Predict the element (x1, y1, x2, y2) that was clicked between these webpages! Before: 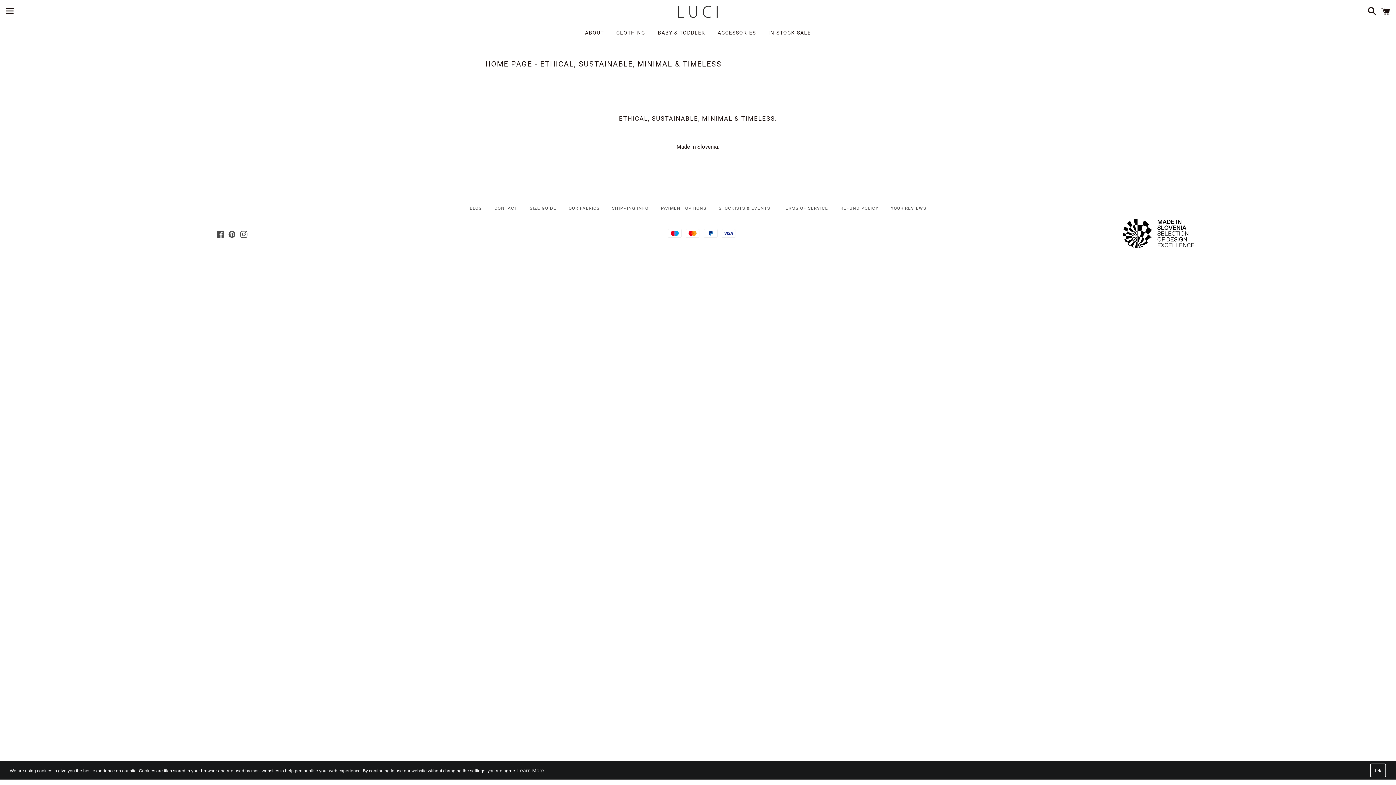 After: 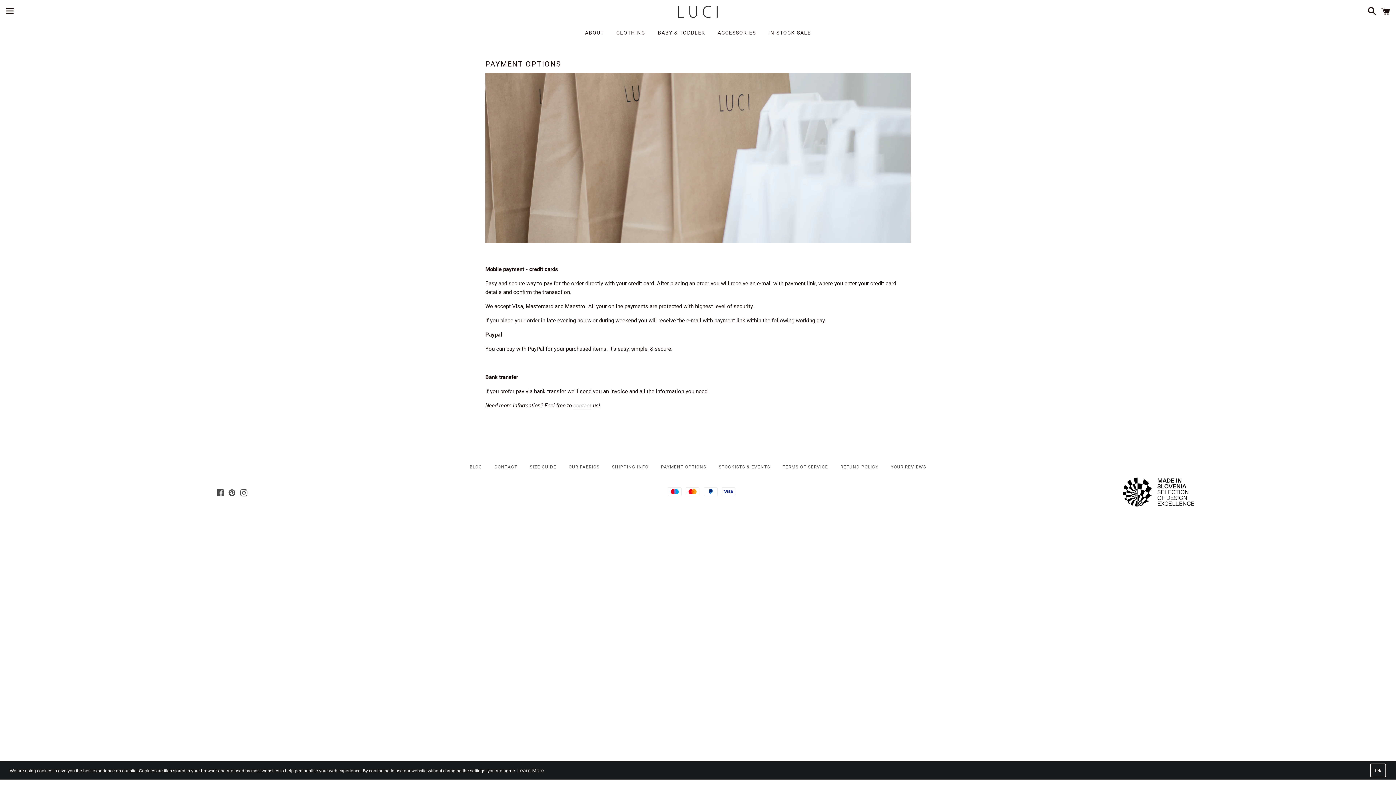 Action: bbox: (655, 203, 712, 213) label: PAYMENT OPTIONS